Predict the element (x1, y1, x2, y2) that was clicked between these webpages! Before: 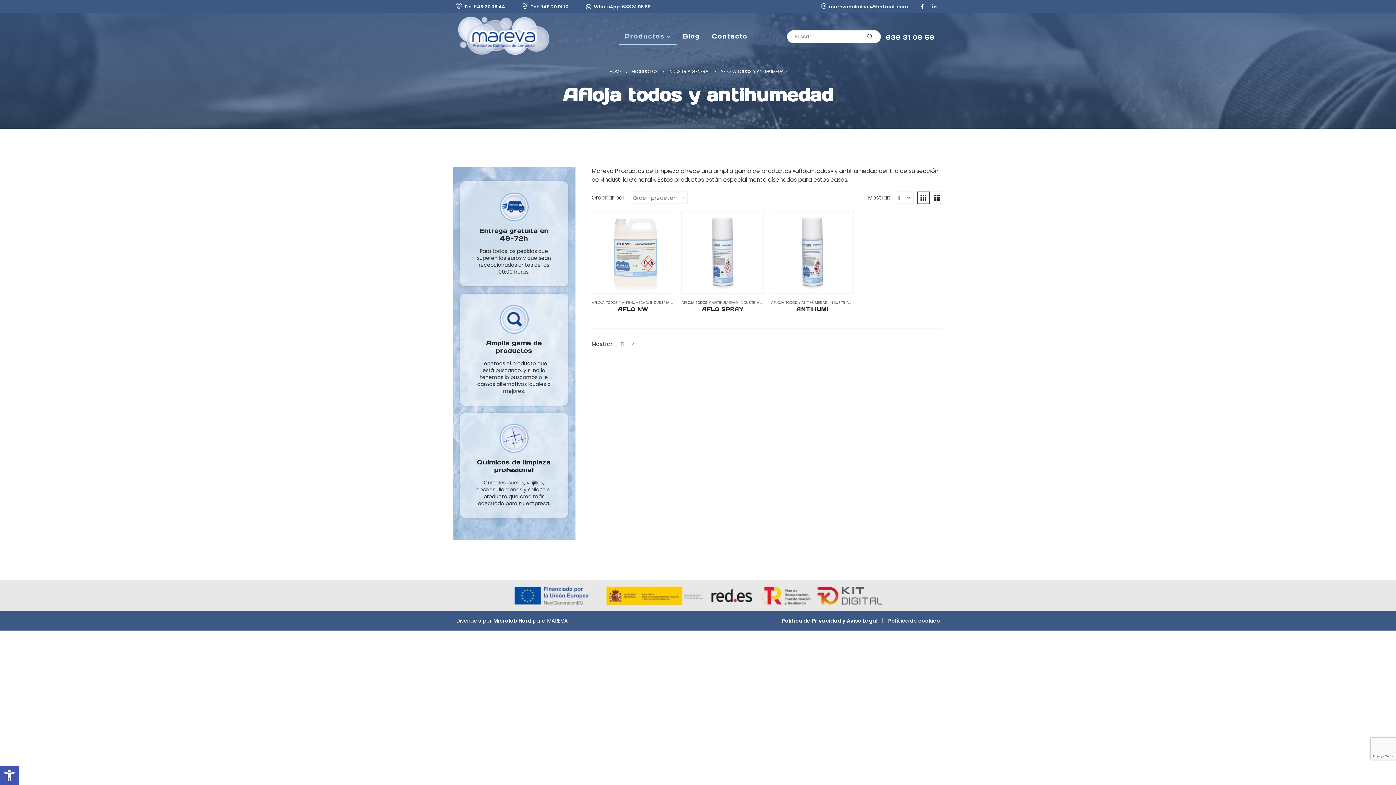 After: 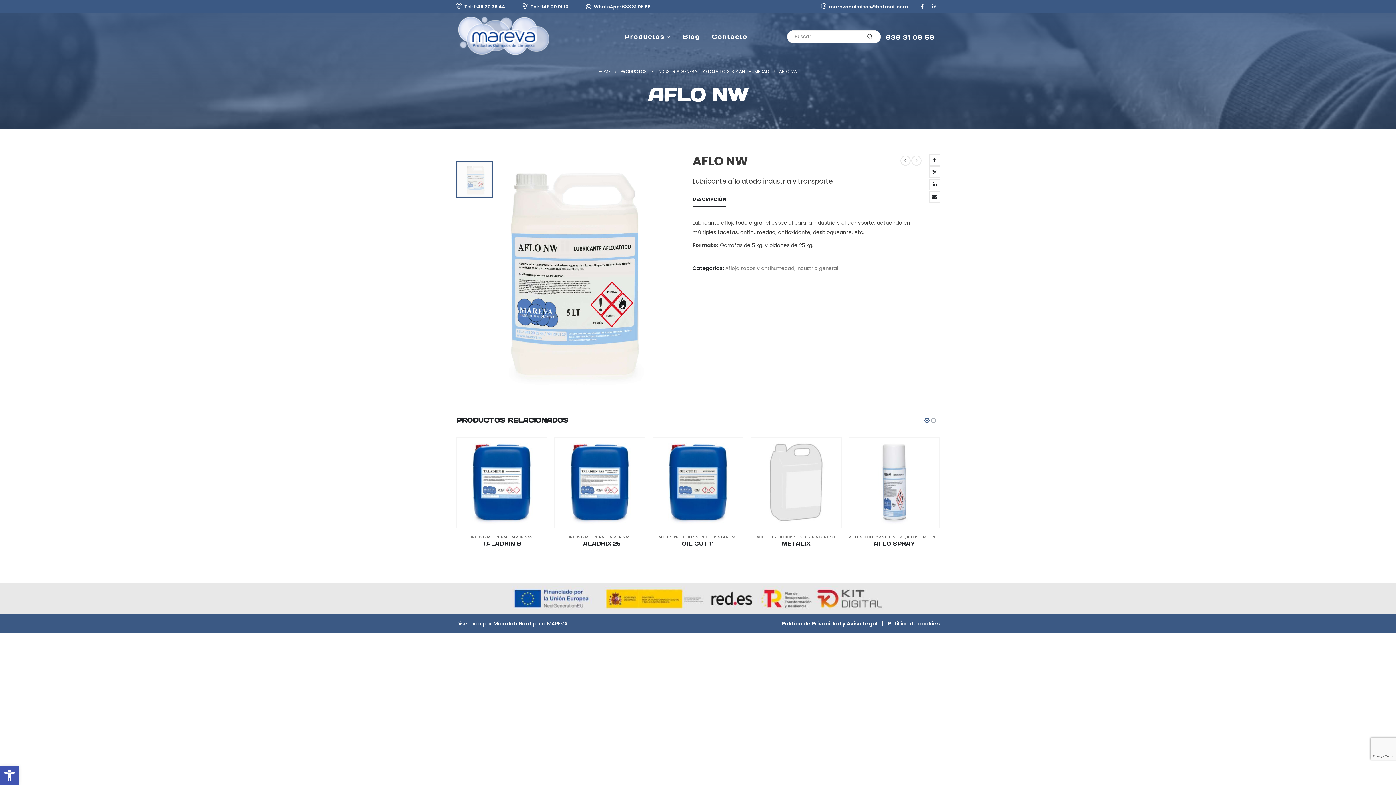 Action: label: AFLO NW bbox: (591, 305, 674, 312)